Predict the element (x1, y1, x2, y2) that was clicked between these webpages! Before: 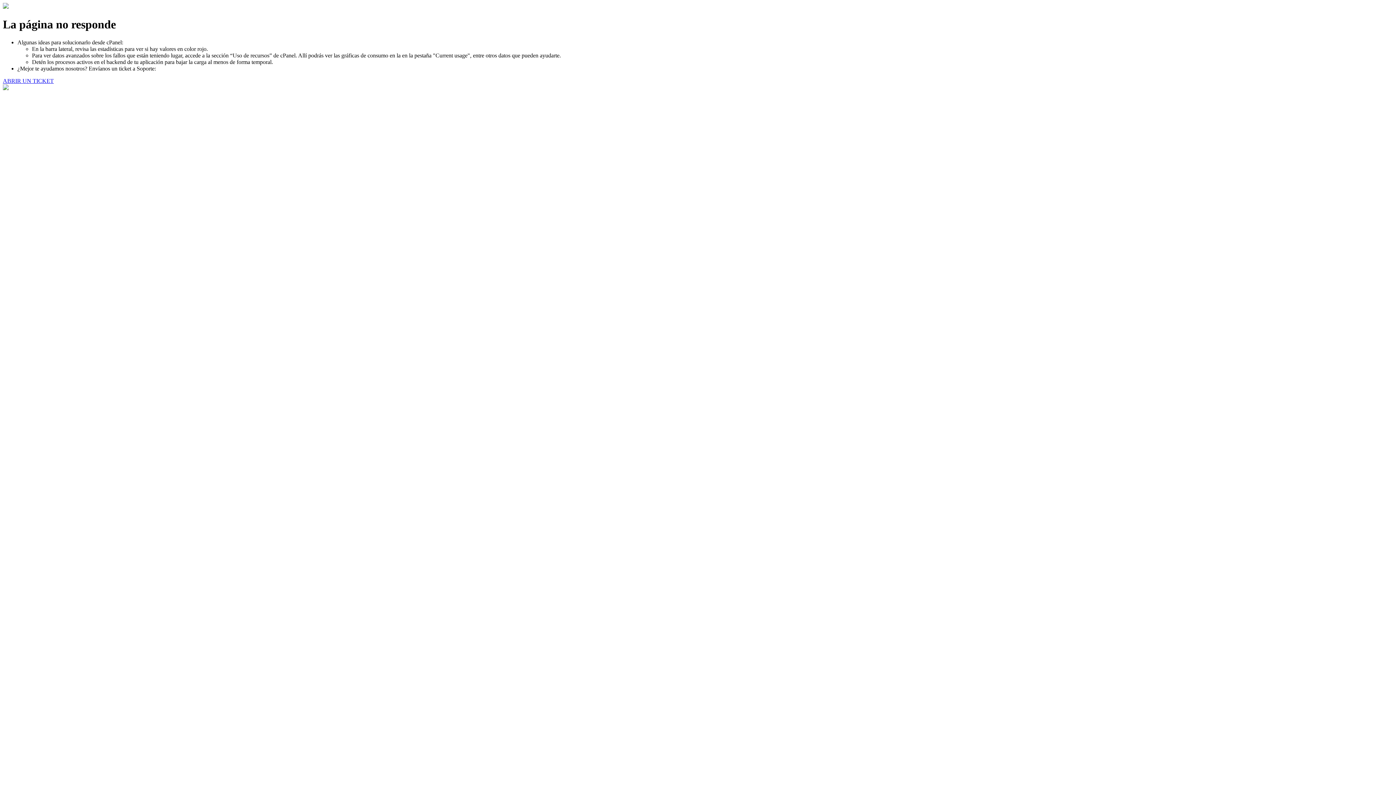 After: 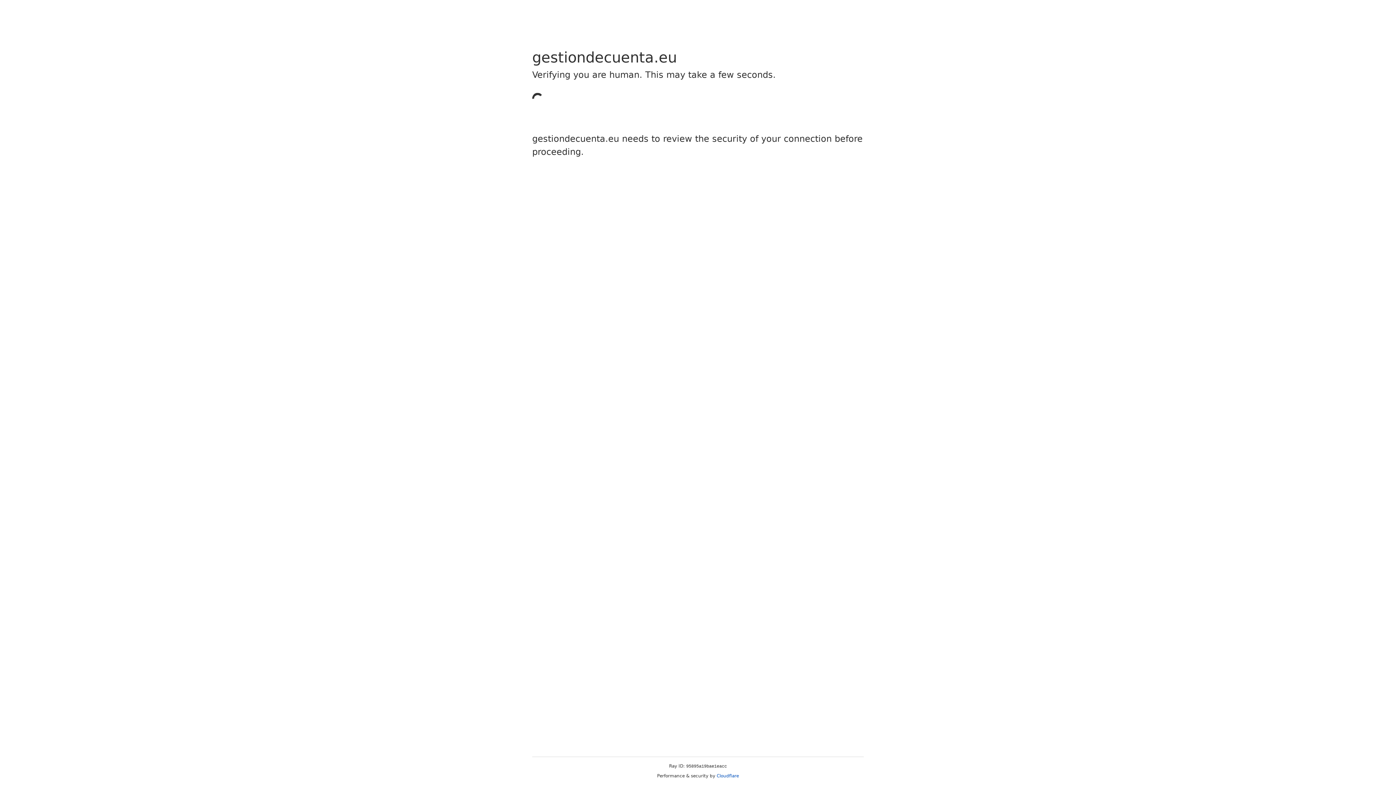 Action: label: ABRIR UN TICKET bbox: (2, 77, 53, 83)